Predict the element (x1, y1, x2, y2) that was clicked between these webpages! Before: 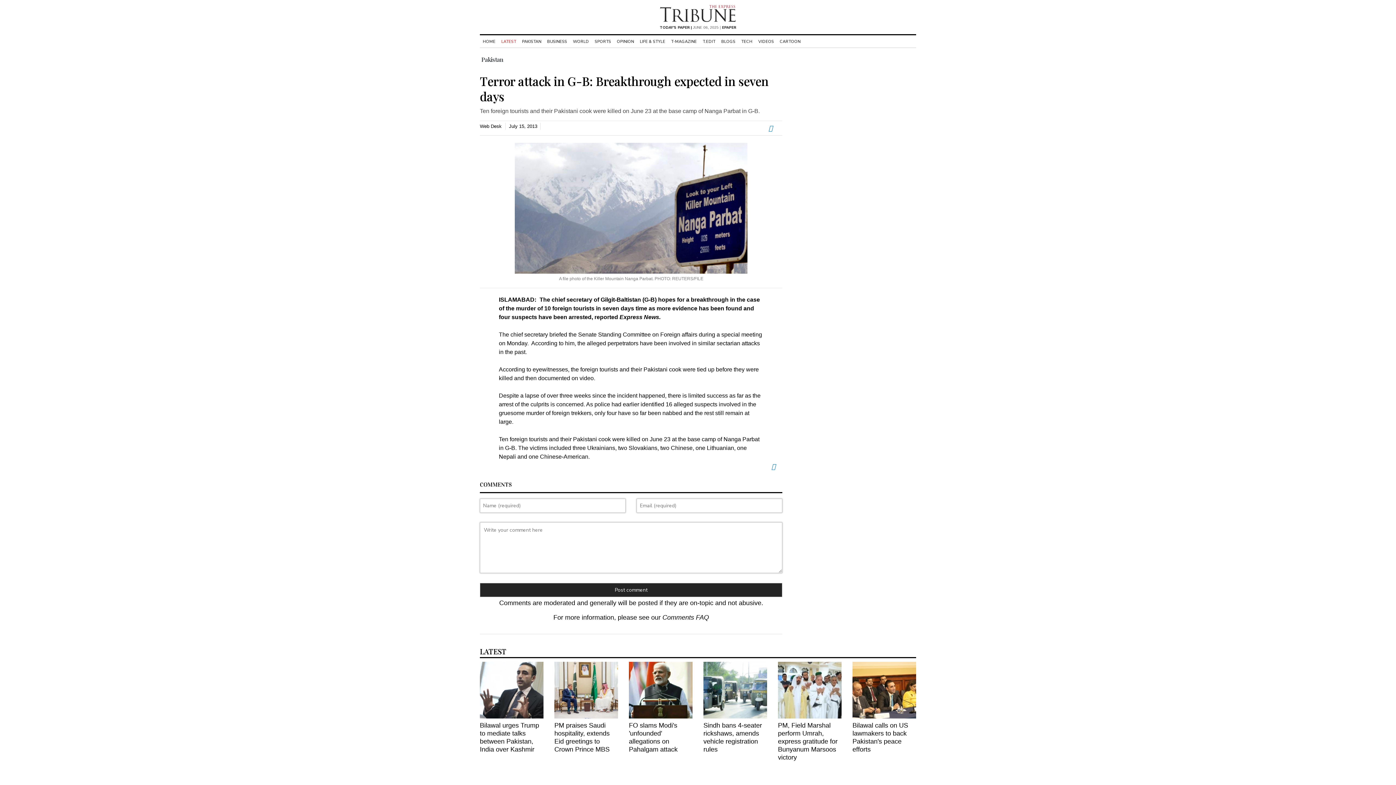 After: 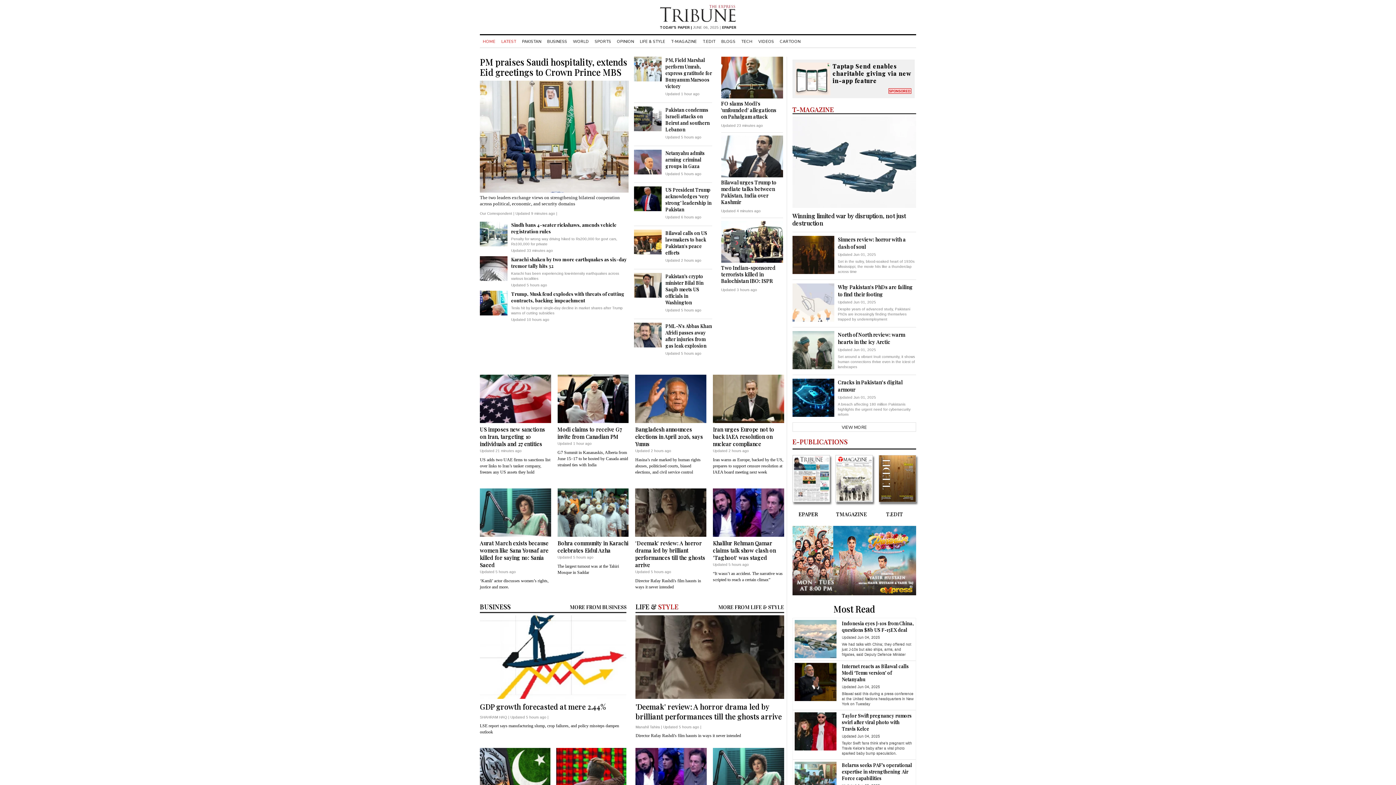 Action: bbox: (659, 0, 737, 22)